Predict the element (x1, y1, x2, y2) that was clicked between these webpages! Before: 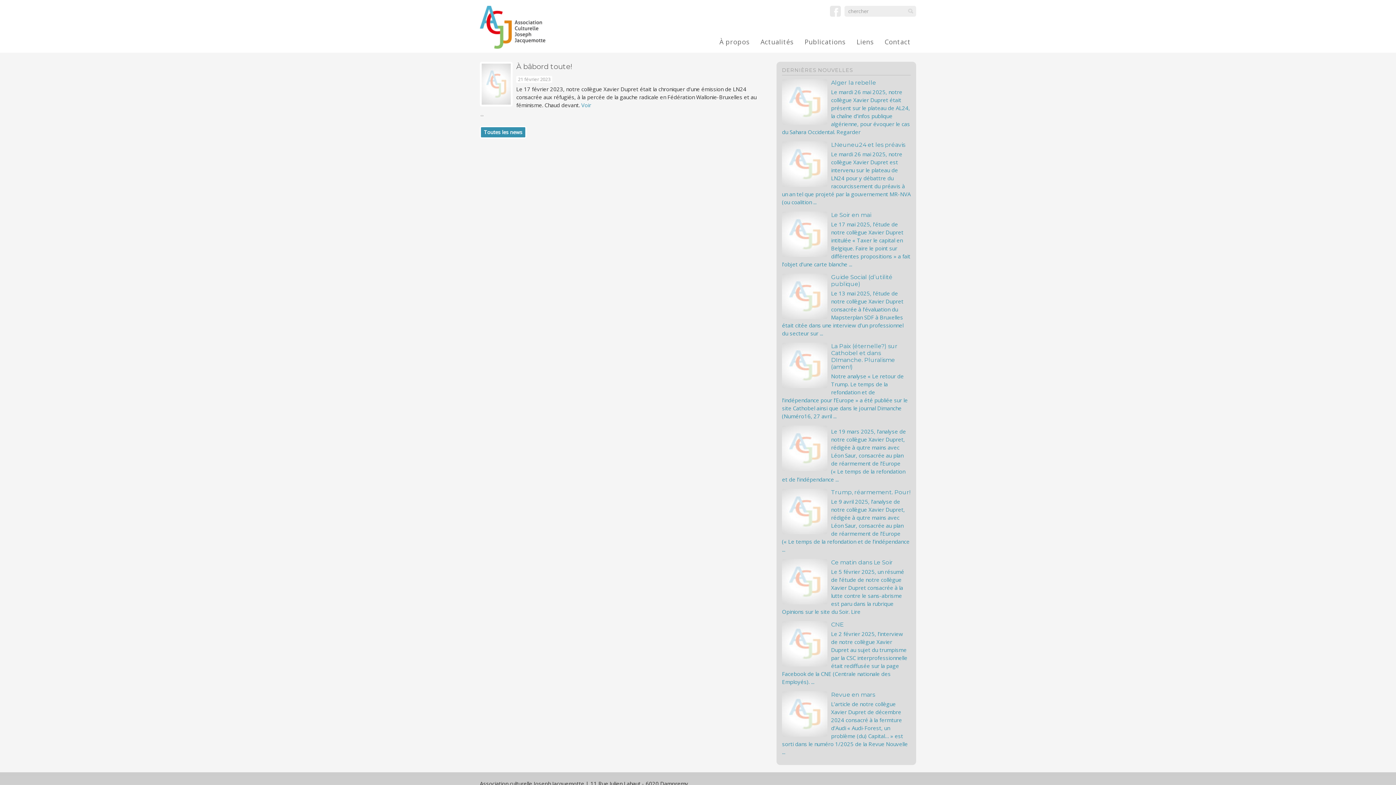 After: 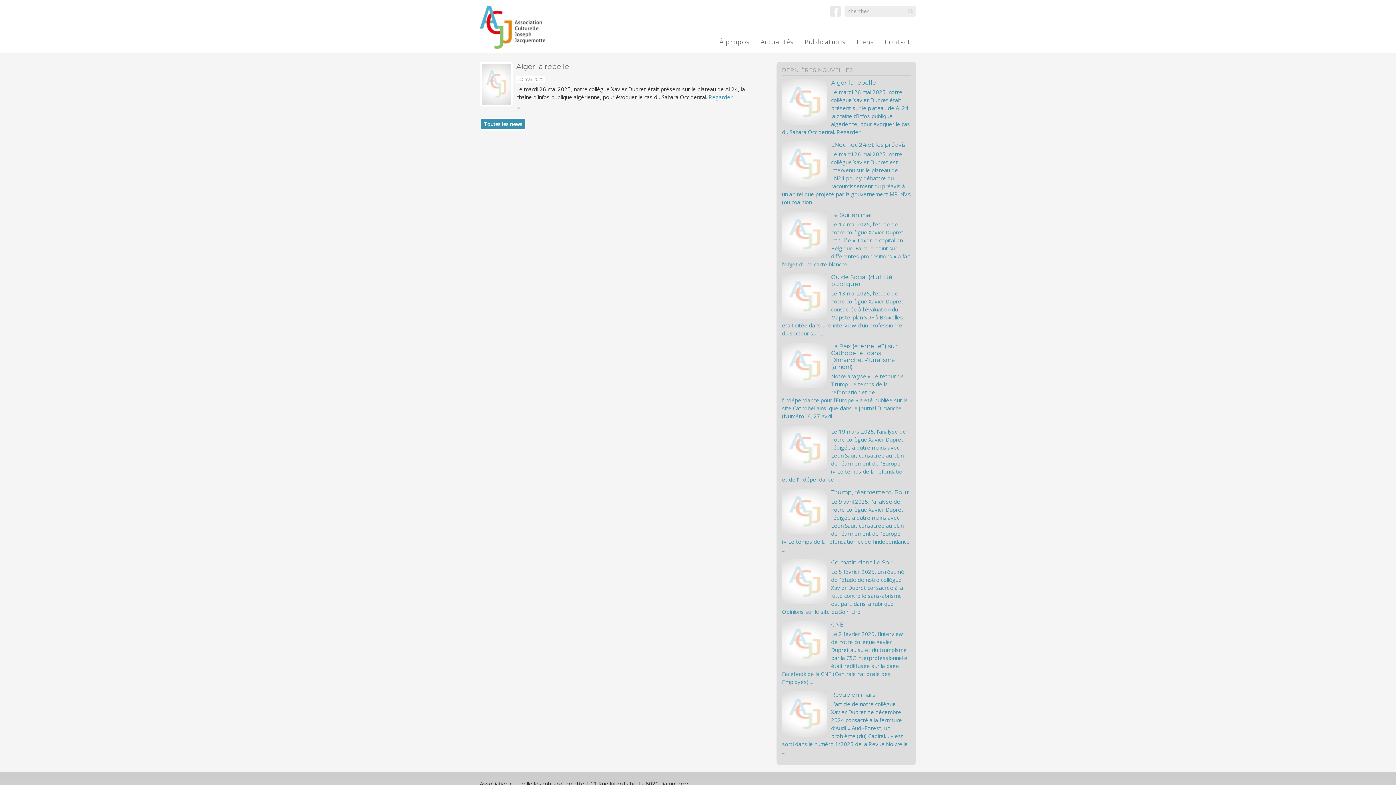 Action: label: Alger la rebelle
Le mardi 26 mai 2025, notre collègue Xavier Dupret était présent sur le plateau de AL24, la chaîne d’infos publique algérienne, pour évoquer le cas du Sahara Occidental. Regarder bbox: (782, 79, 910, 135)